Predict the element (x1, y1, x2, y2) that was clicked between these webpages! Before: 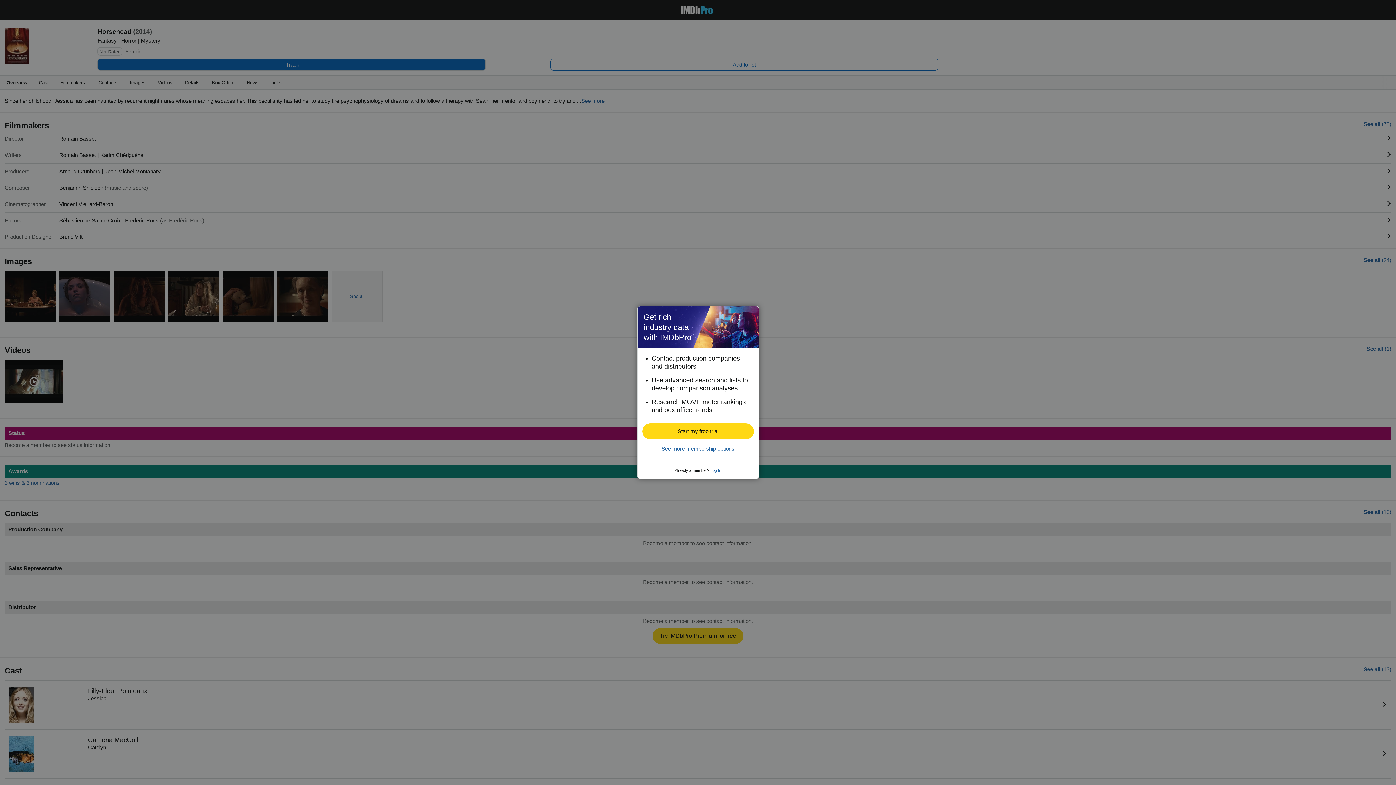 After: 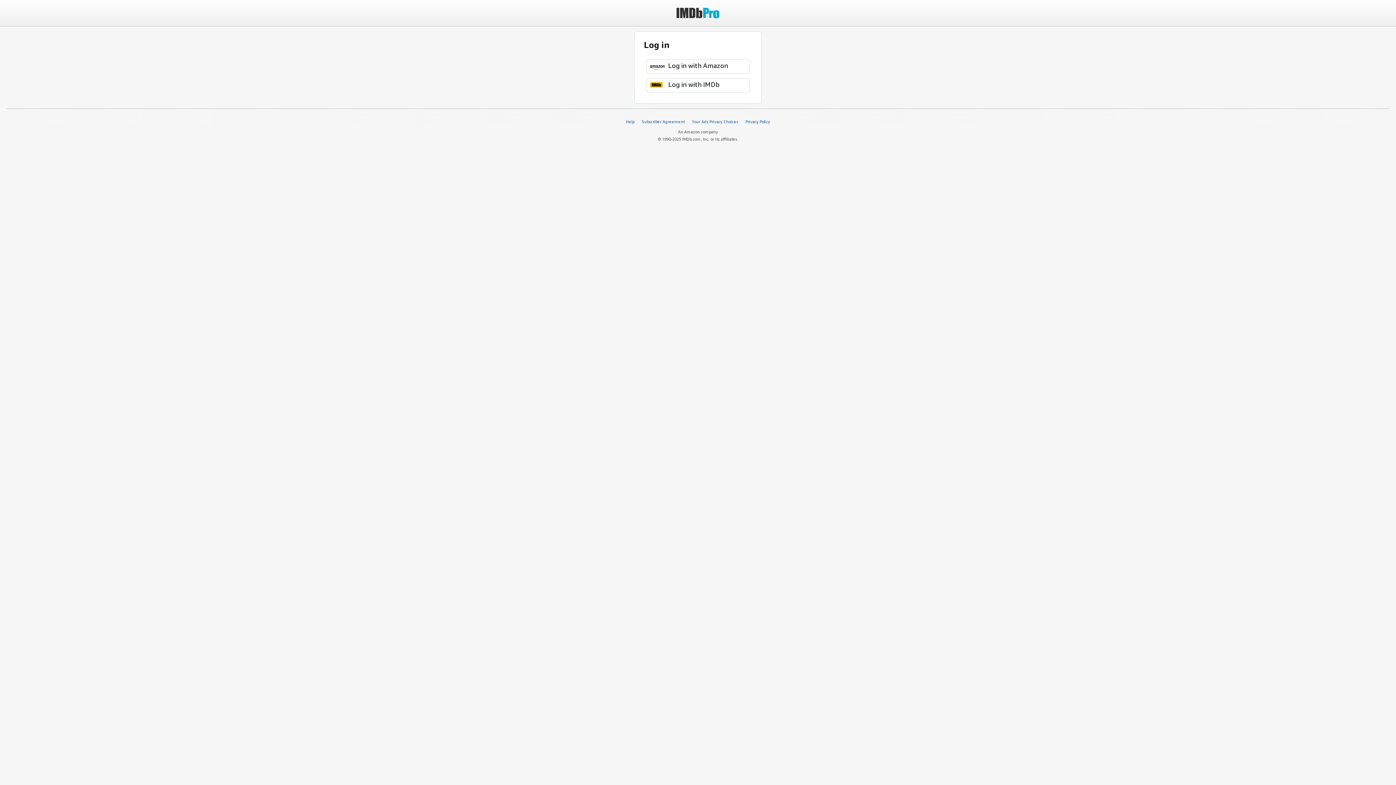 Action: bbox: (710, 468, 721, 472) label: Log In